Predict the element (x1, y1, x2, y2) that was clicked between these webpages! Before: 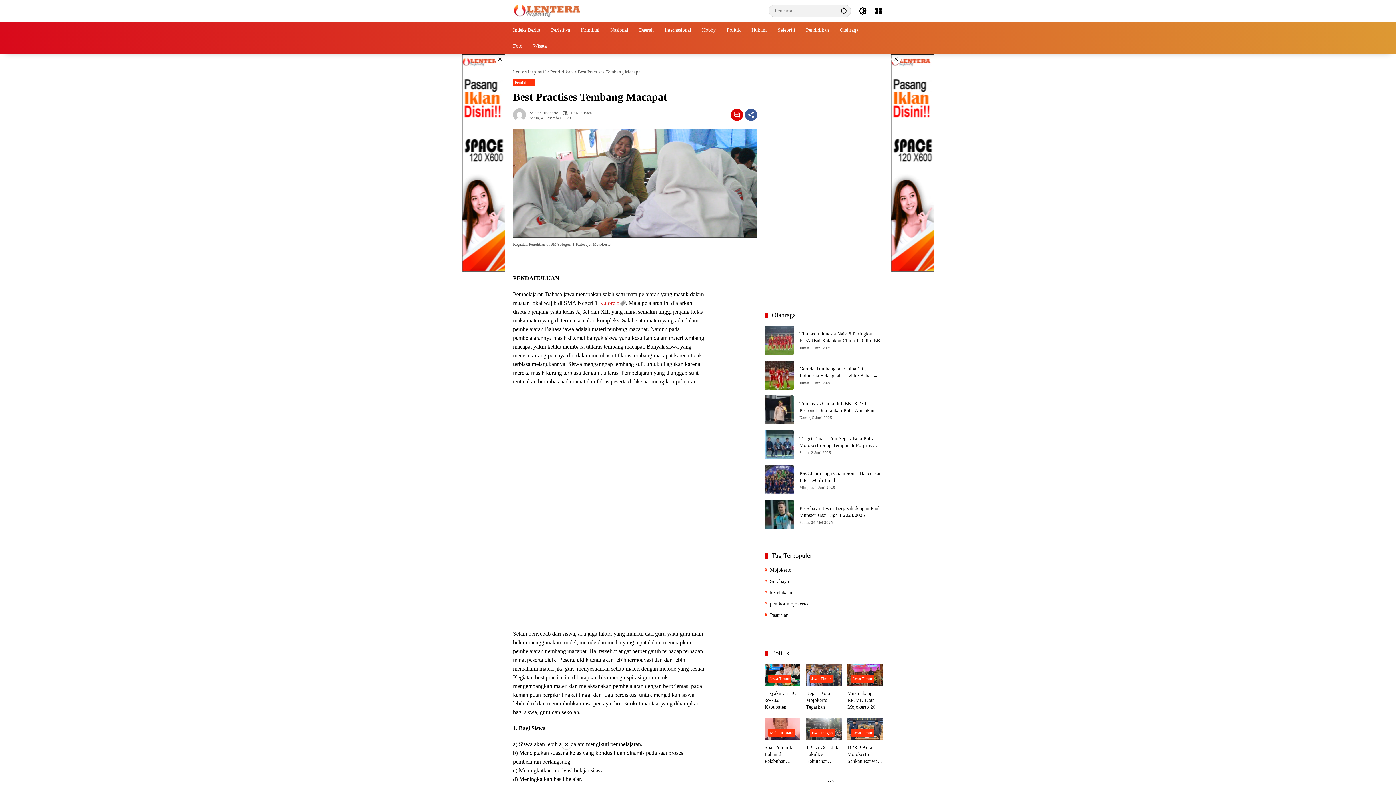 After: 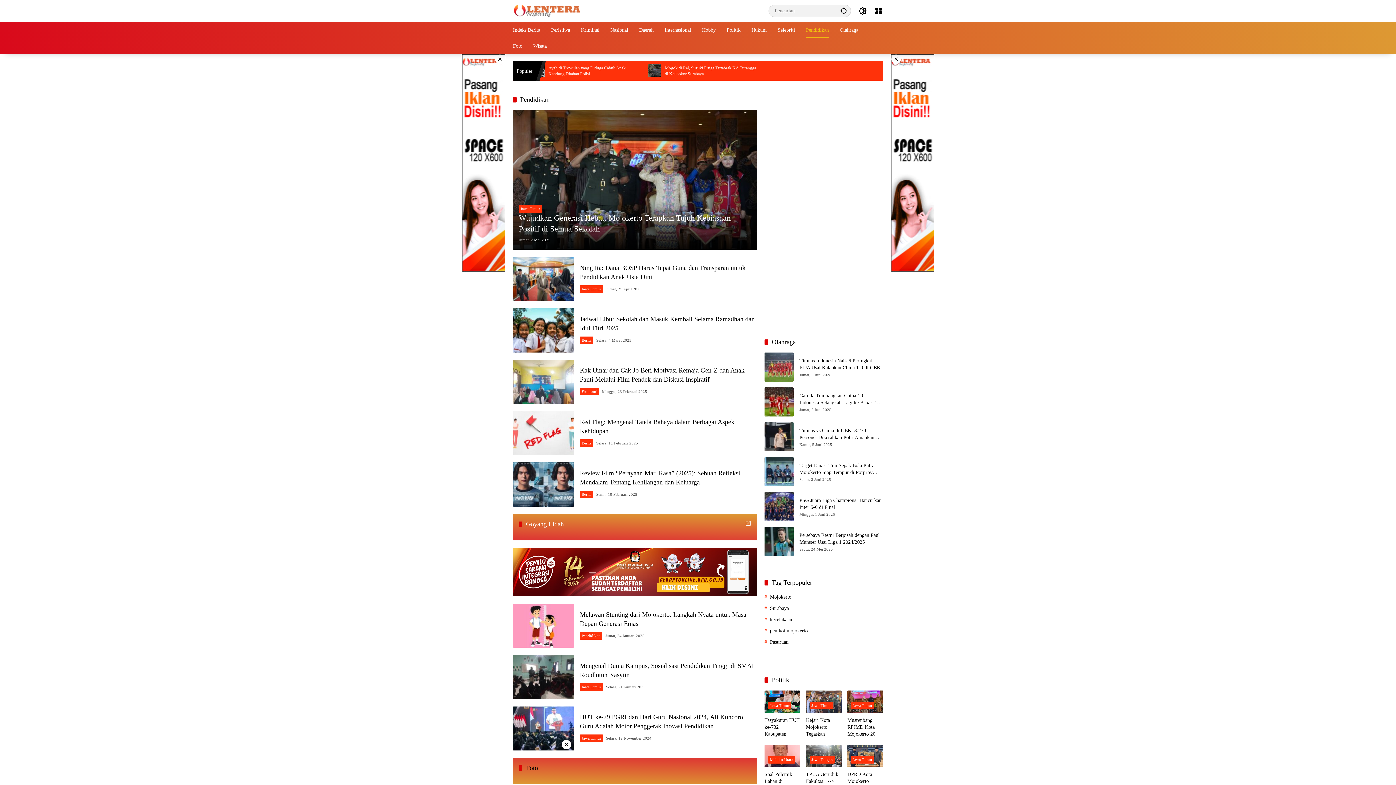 Action: label: Pendidikan bbox: (550, 69, 573, 74)